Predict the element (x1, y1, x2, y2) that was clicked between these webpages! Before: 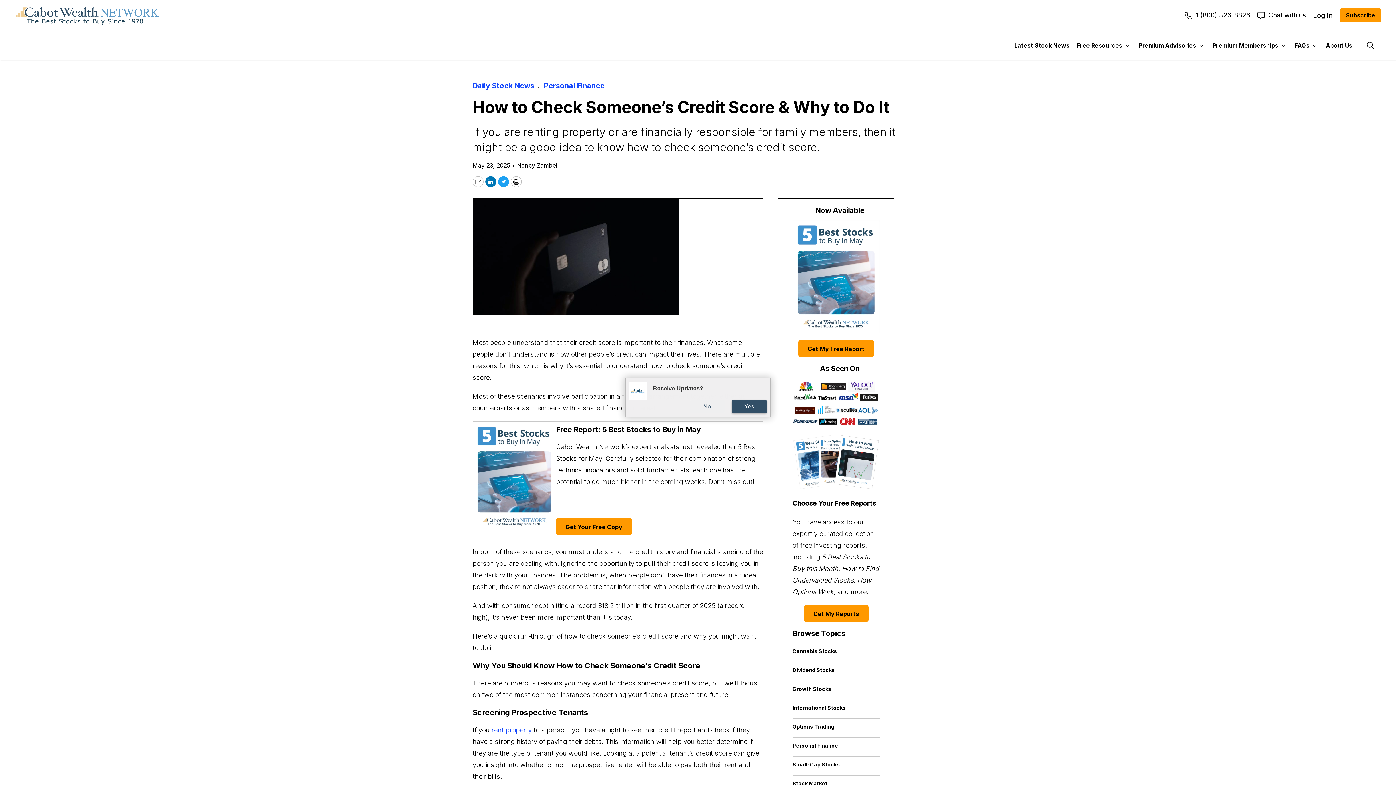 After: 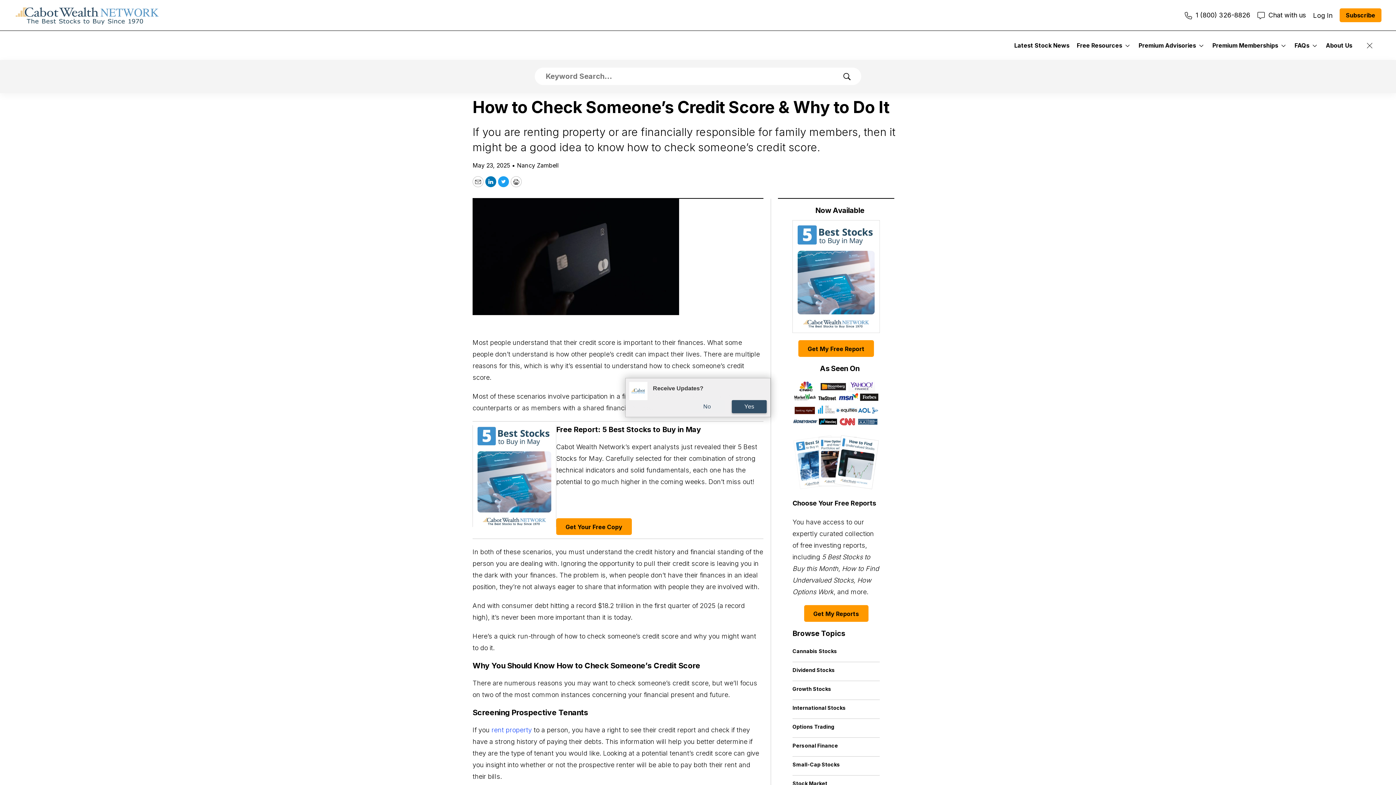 Action: bbox: (1356, 38, 1378, 52) label: Show Search